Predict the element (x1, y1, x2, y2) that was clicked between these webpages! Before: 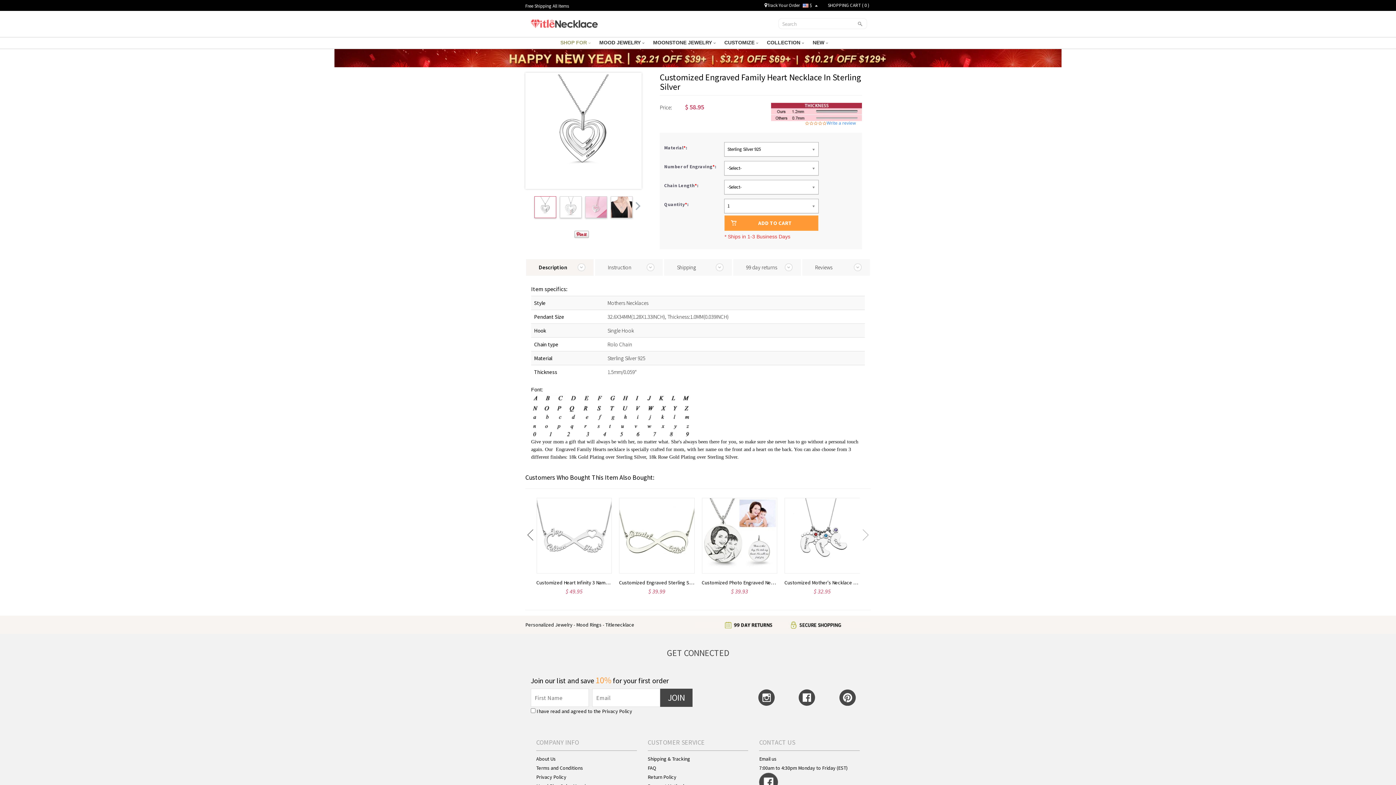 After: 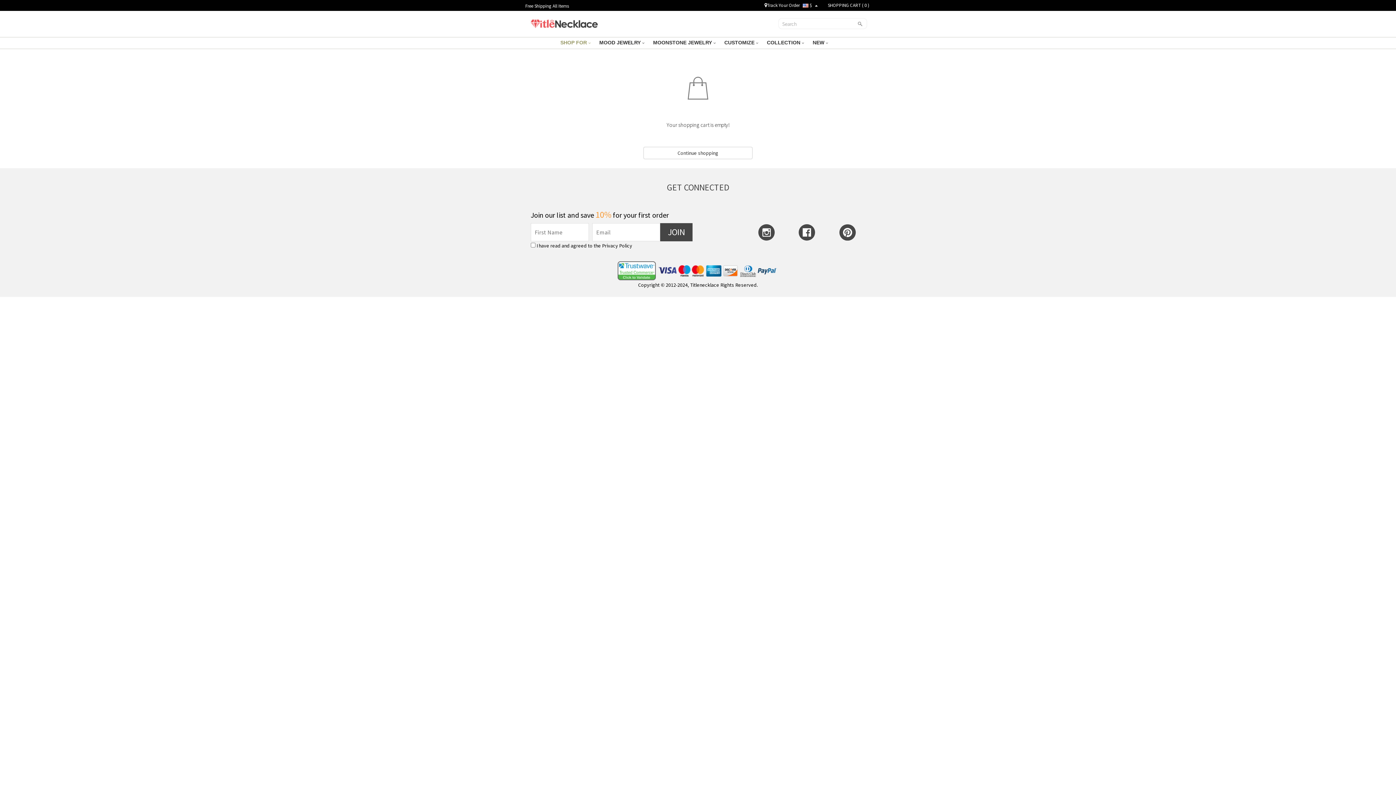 Action: bbox: (828, 2, 869, 8) label: SHOPPING CART ( 0 )